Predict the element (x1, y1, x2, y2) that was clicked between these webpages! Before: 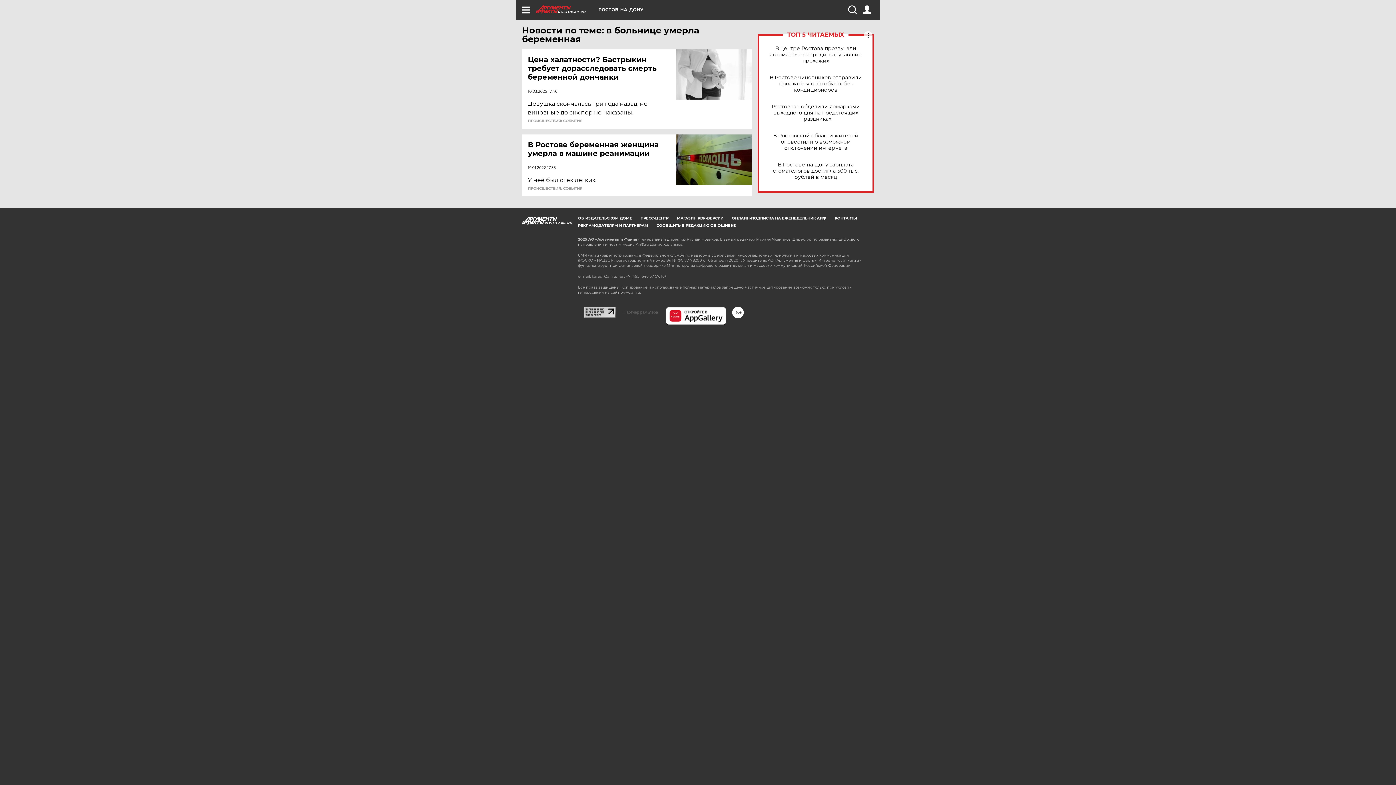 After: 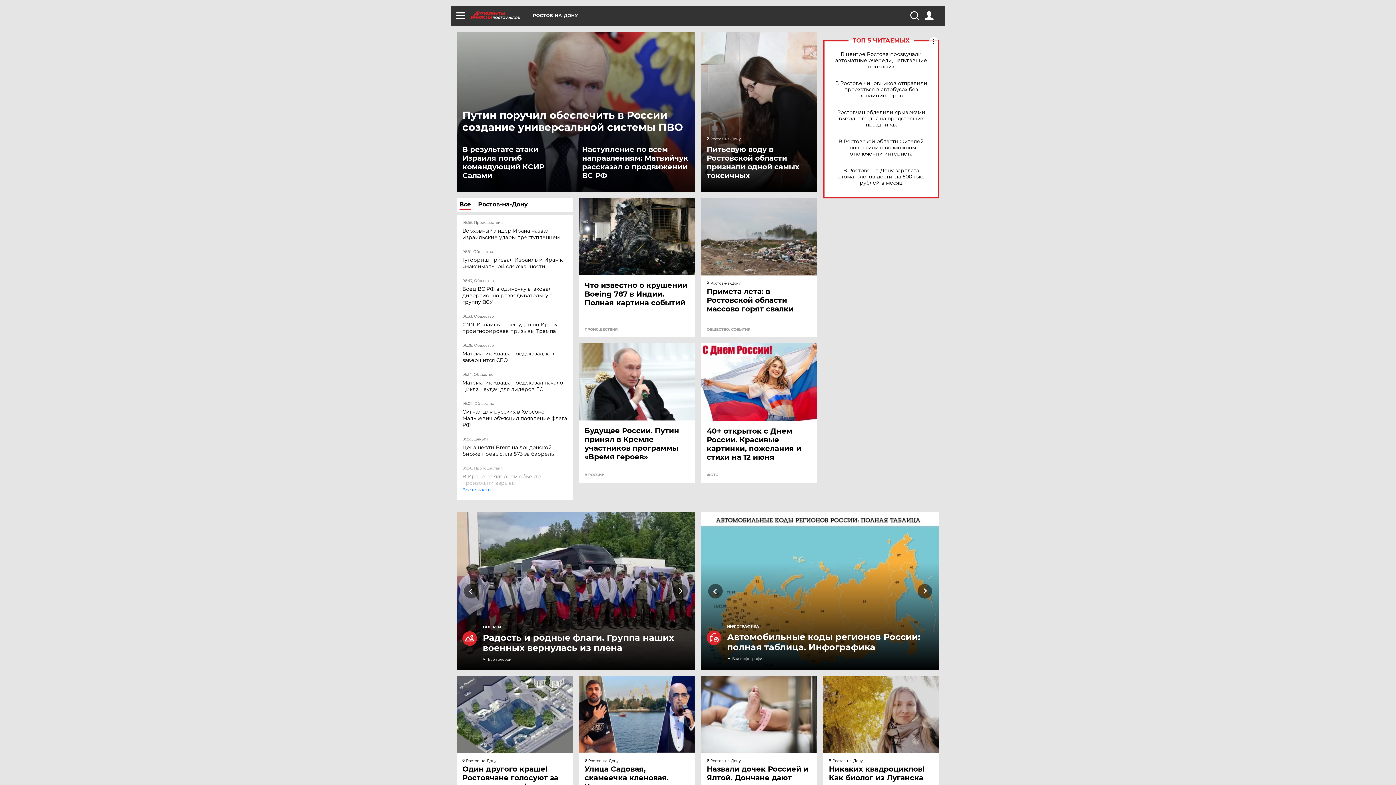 Action: label: ROSTOV.AIF.RU bbox: (536, 5, 598, 13)